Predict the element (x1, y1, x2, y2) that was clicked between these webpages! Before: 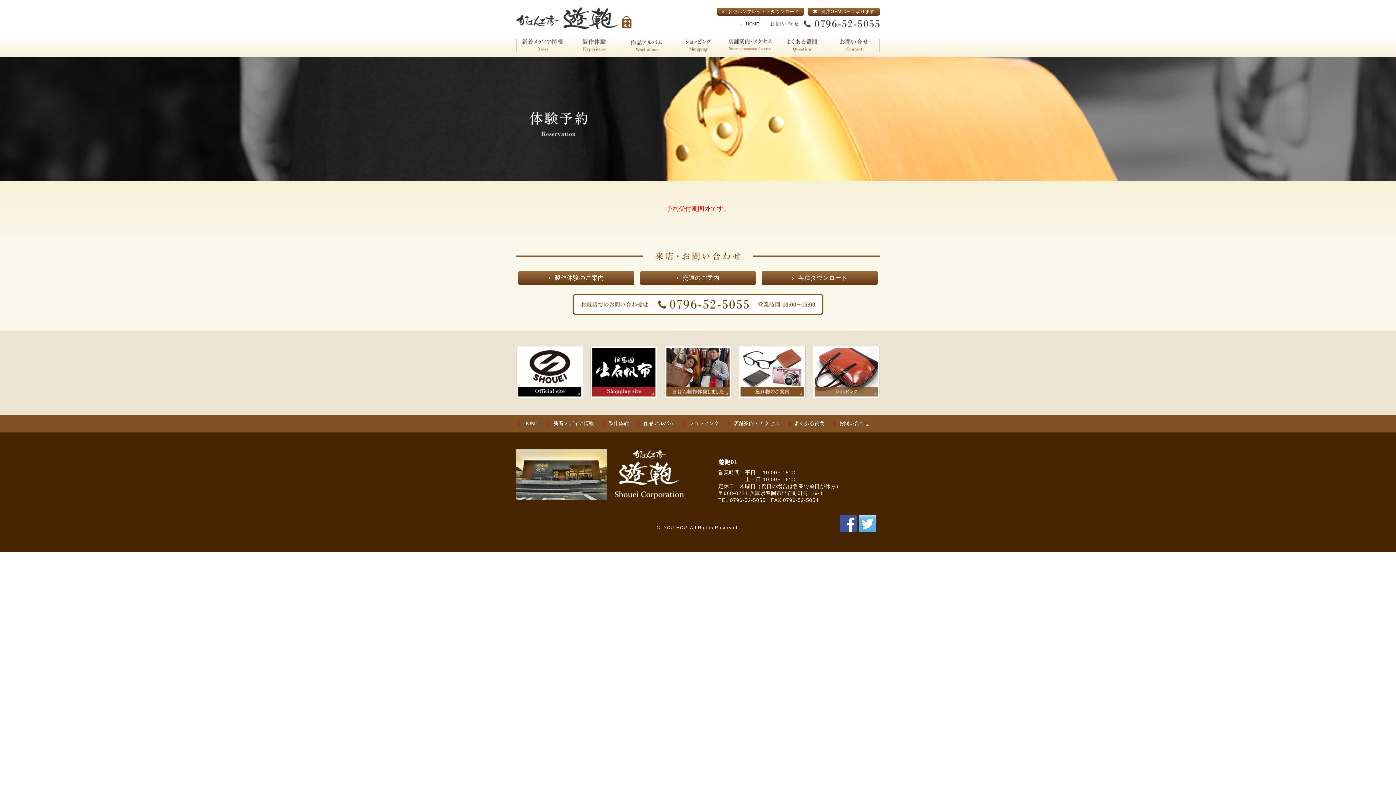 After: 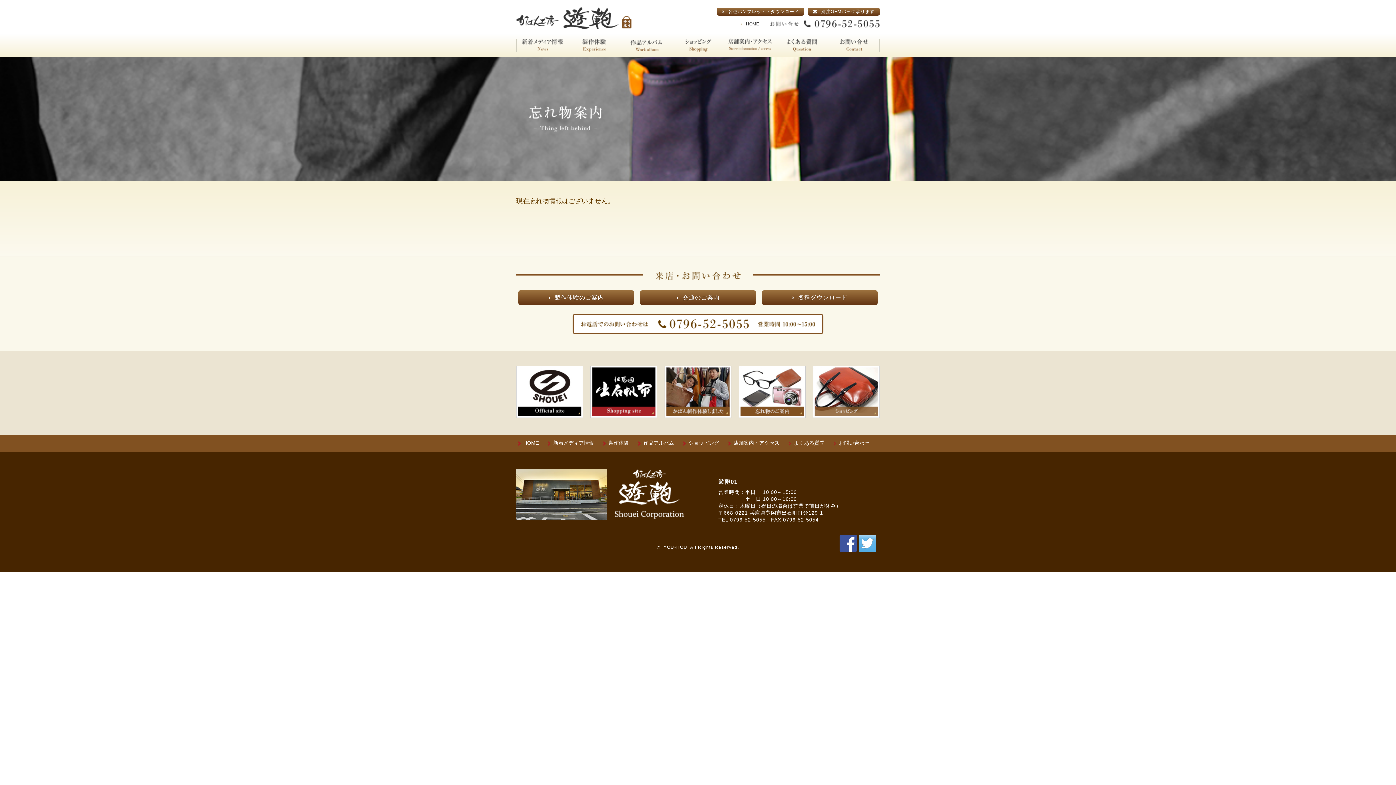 Action: bbox: (738, 347, 805, 353)